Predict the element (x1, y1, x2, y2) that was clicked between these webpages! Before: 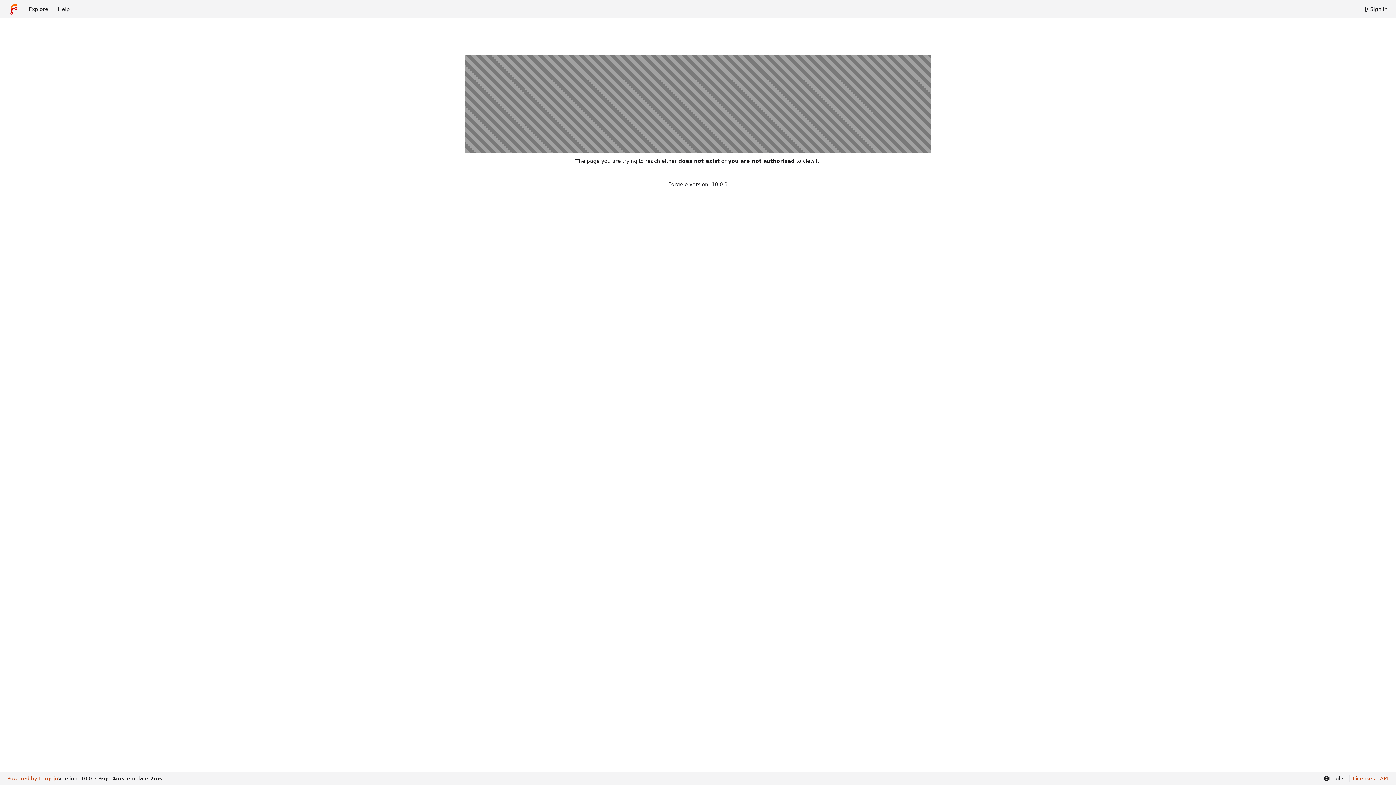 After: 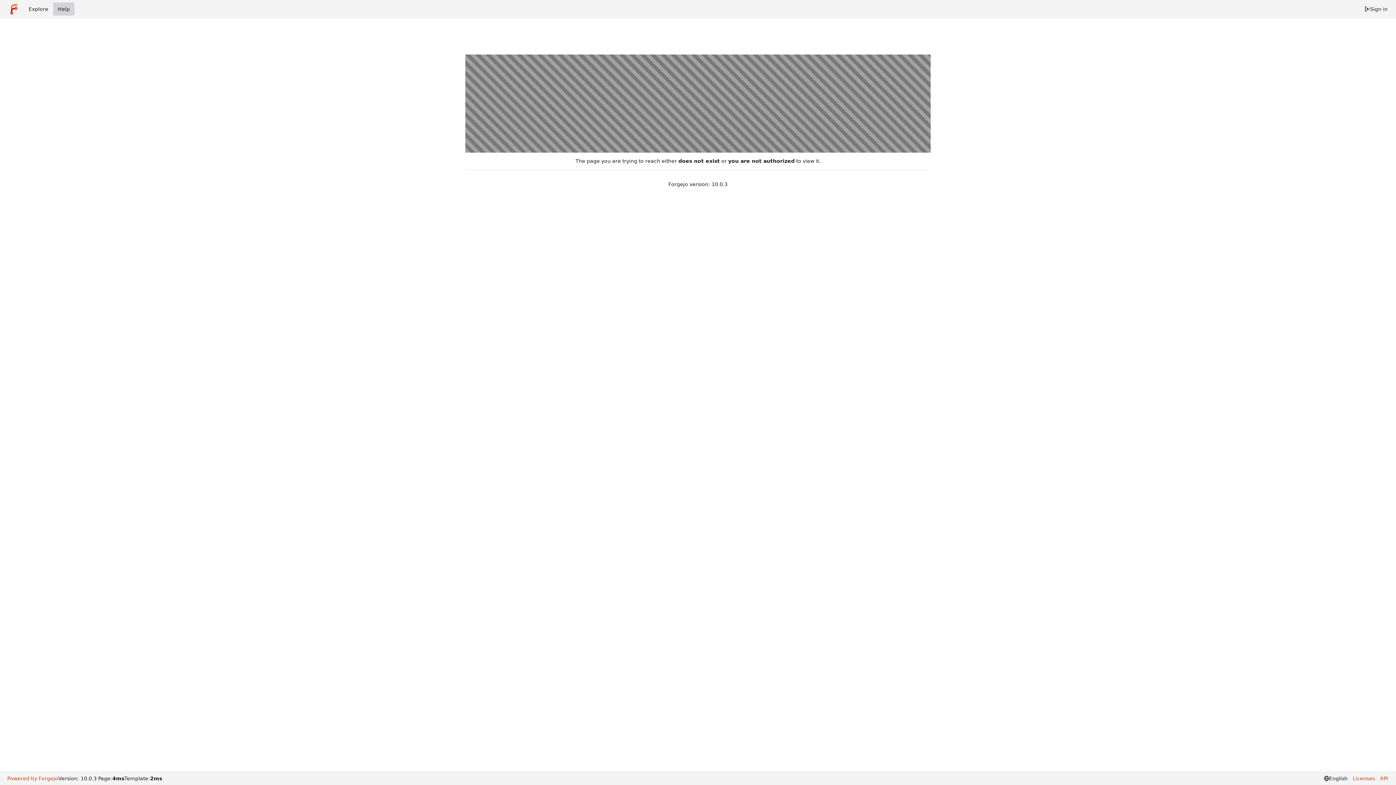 Action: label: Help bbox: (53, 2, 74, 15)